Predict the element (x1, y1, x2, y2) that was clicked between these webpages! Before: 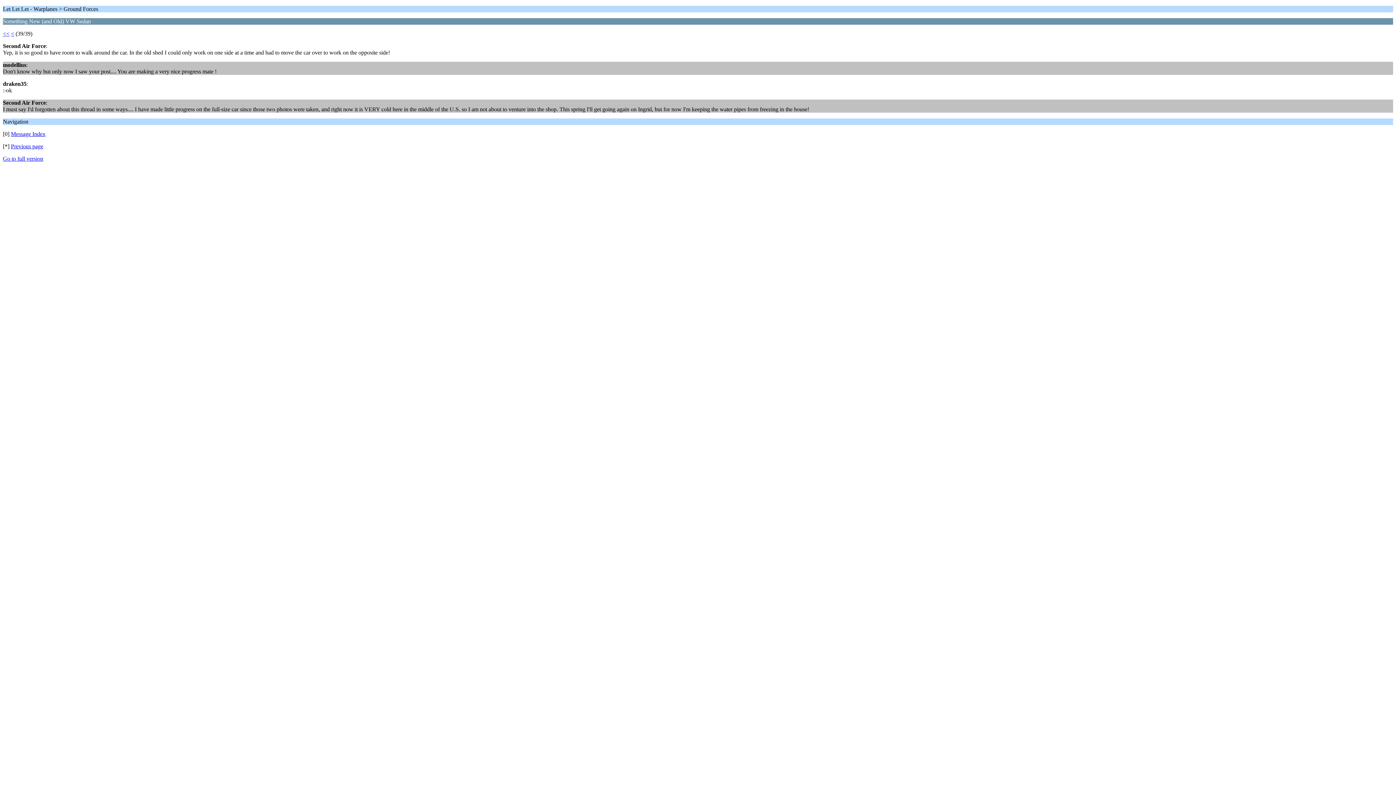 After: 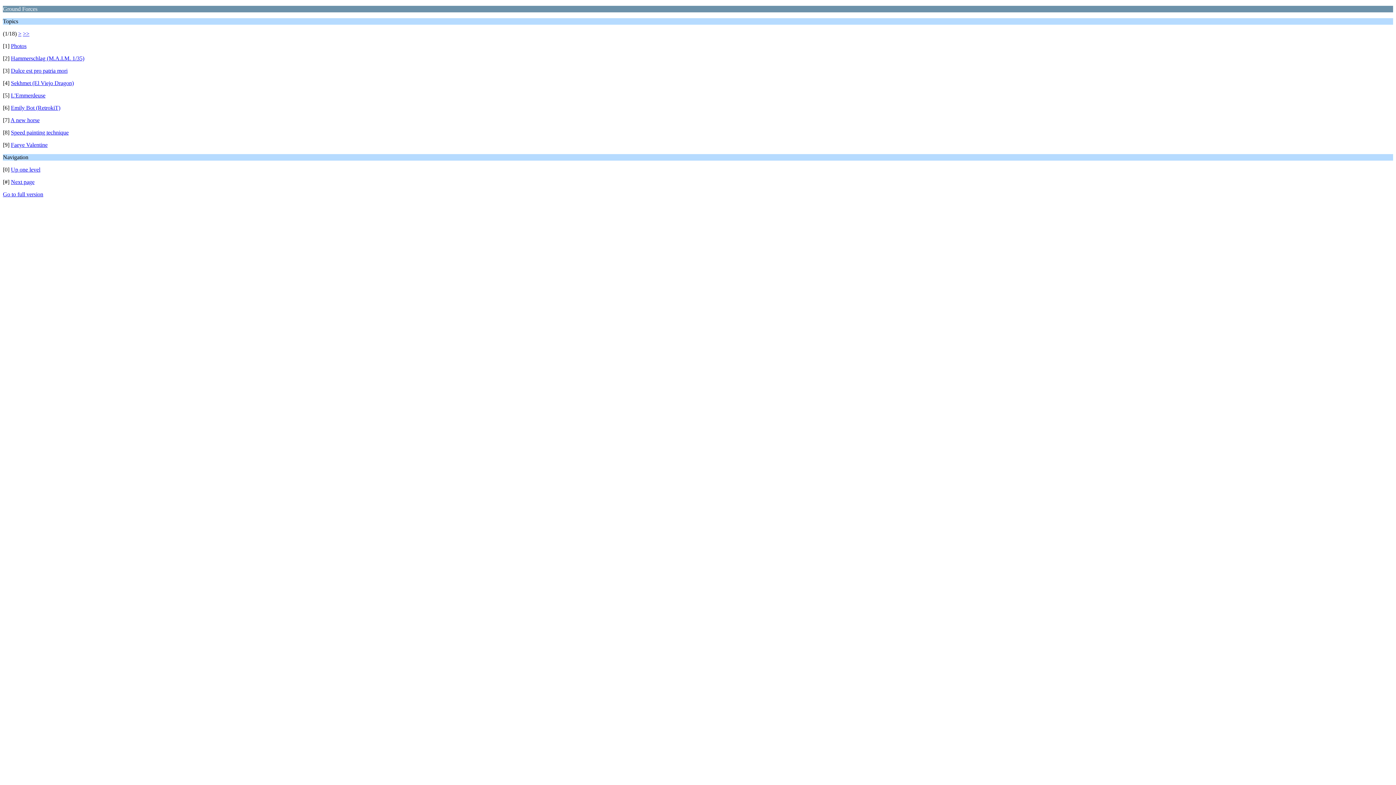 Action: bbox: (10, 130, 45, 137) label: Message Index